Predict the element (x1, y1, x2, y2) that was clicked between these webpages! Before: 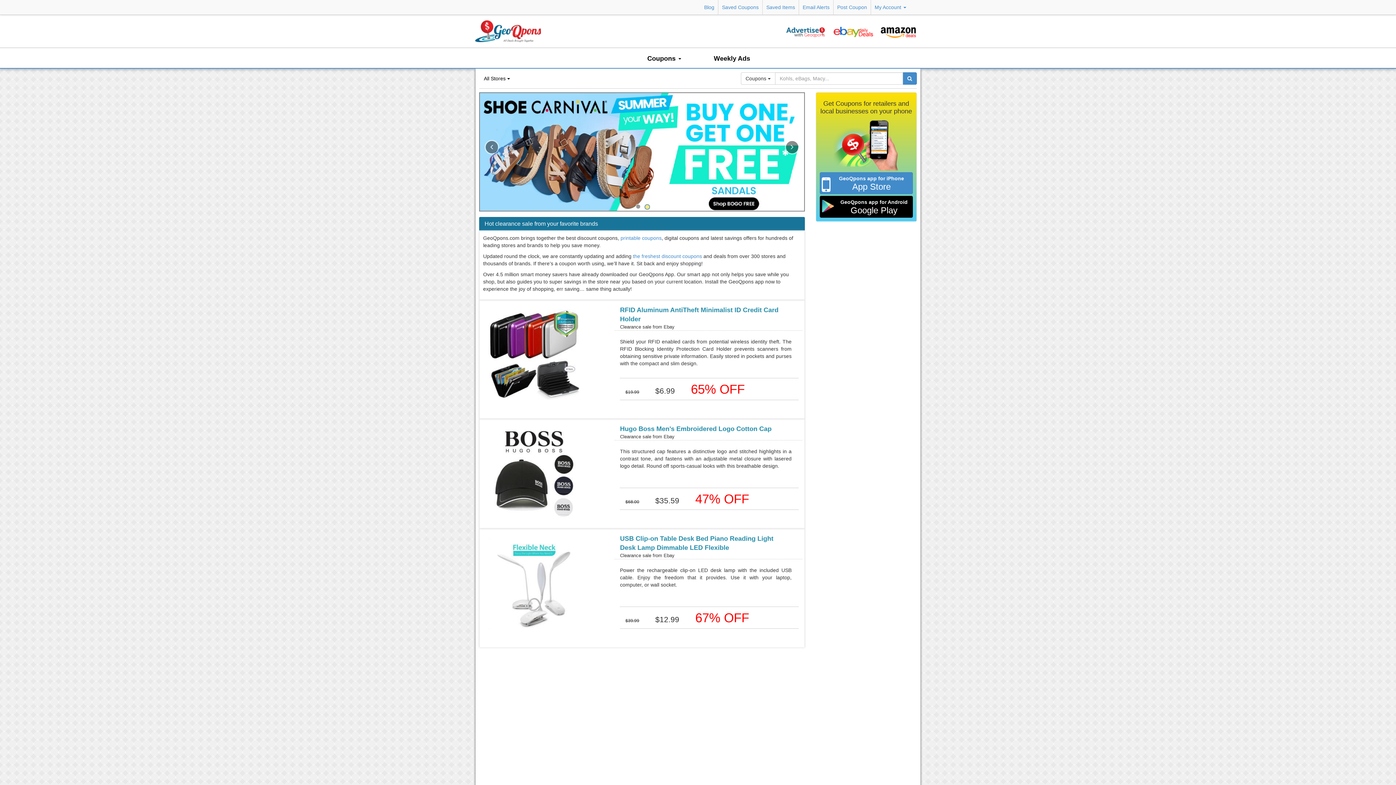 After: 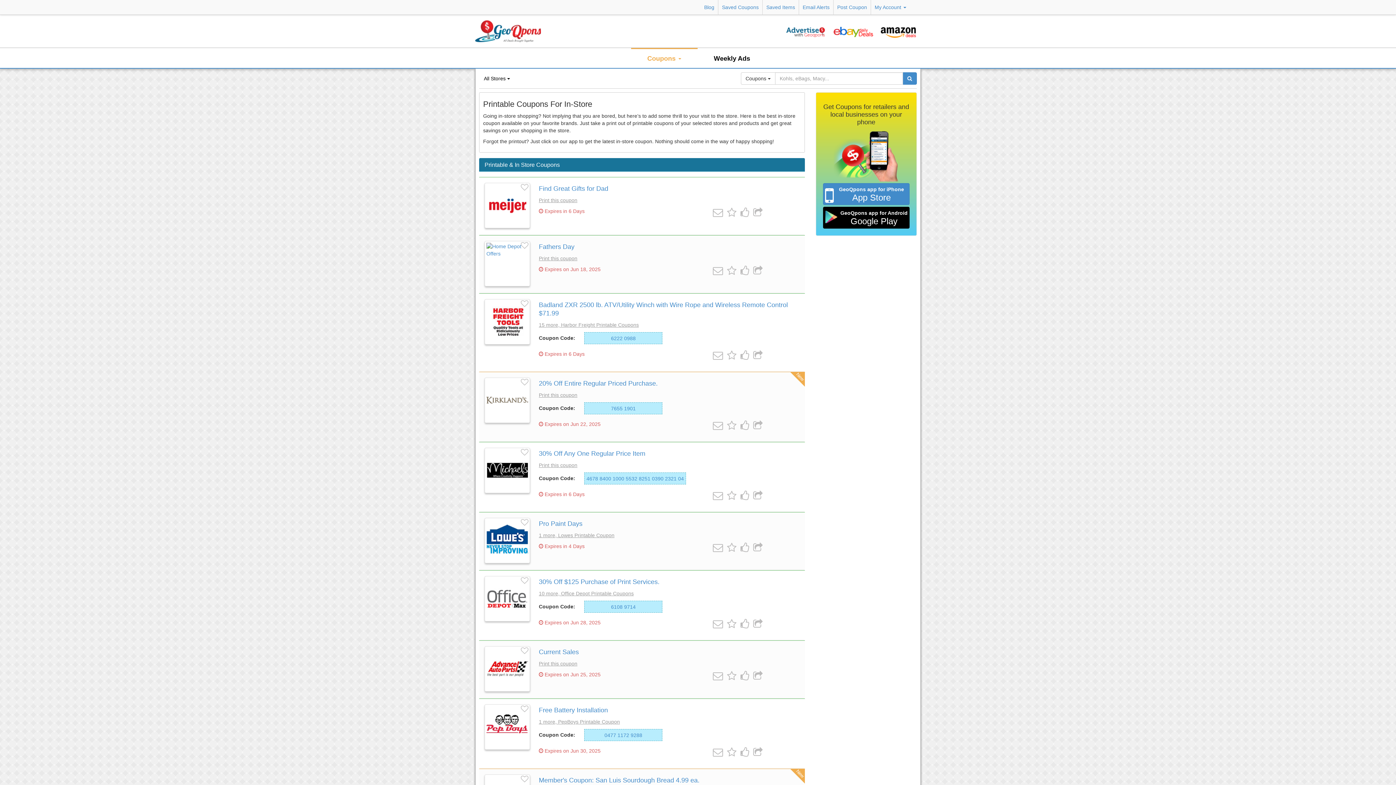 Action: label: printable coupons bbox: (620, 235, 661, 241)